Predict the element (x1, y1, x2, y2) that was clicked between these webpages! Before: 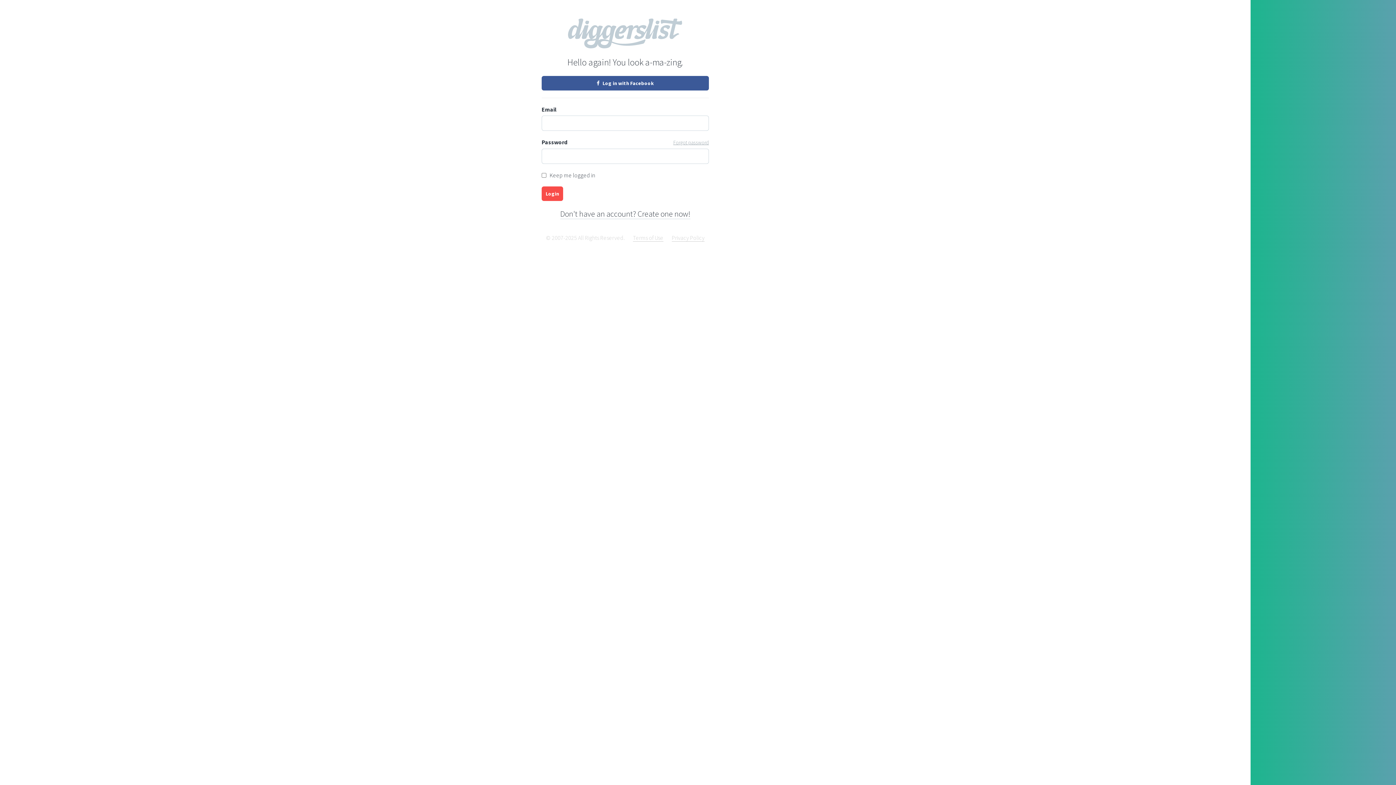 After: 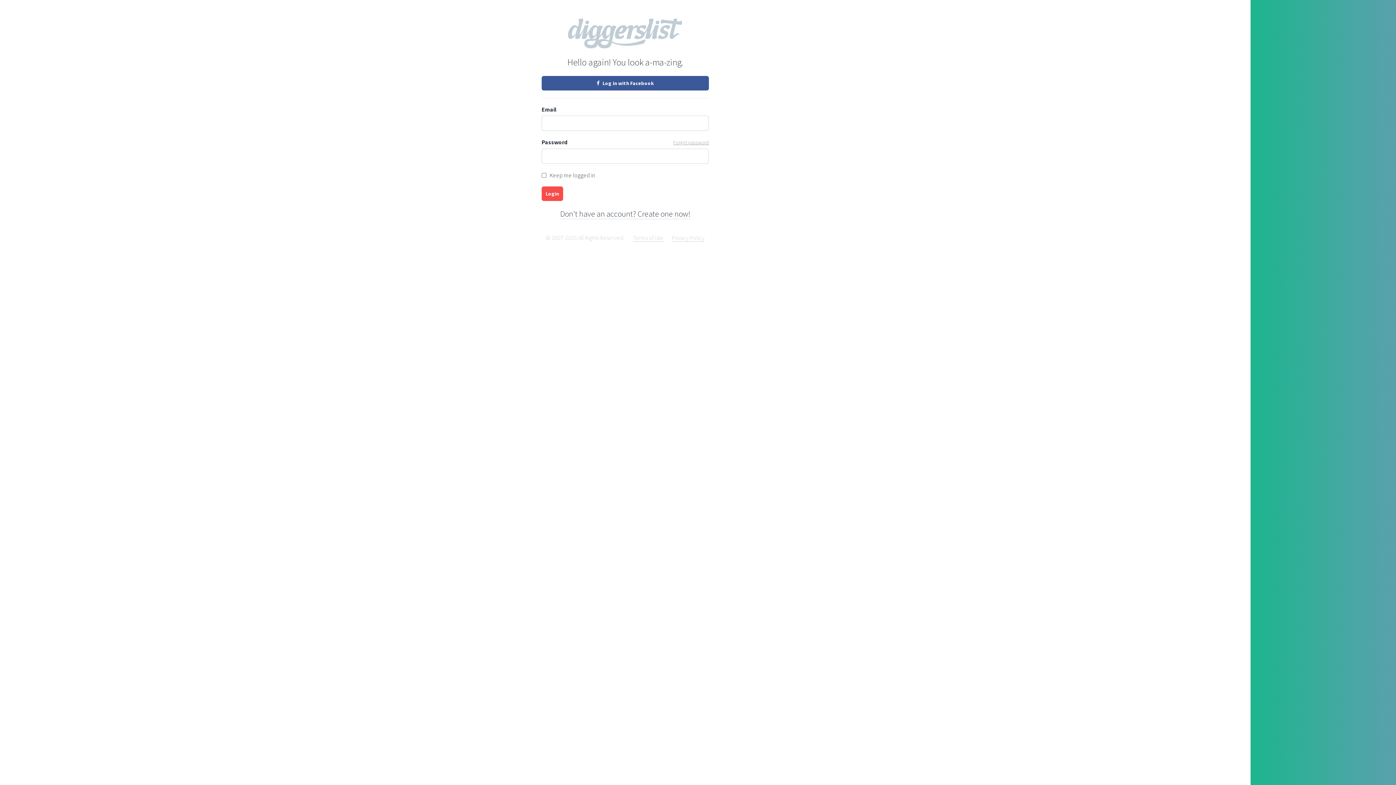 Action: bbox: (541, 186, 563, 201) label: Login